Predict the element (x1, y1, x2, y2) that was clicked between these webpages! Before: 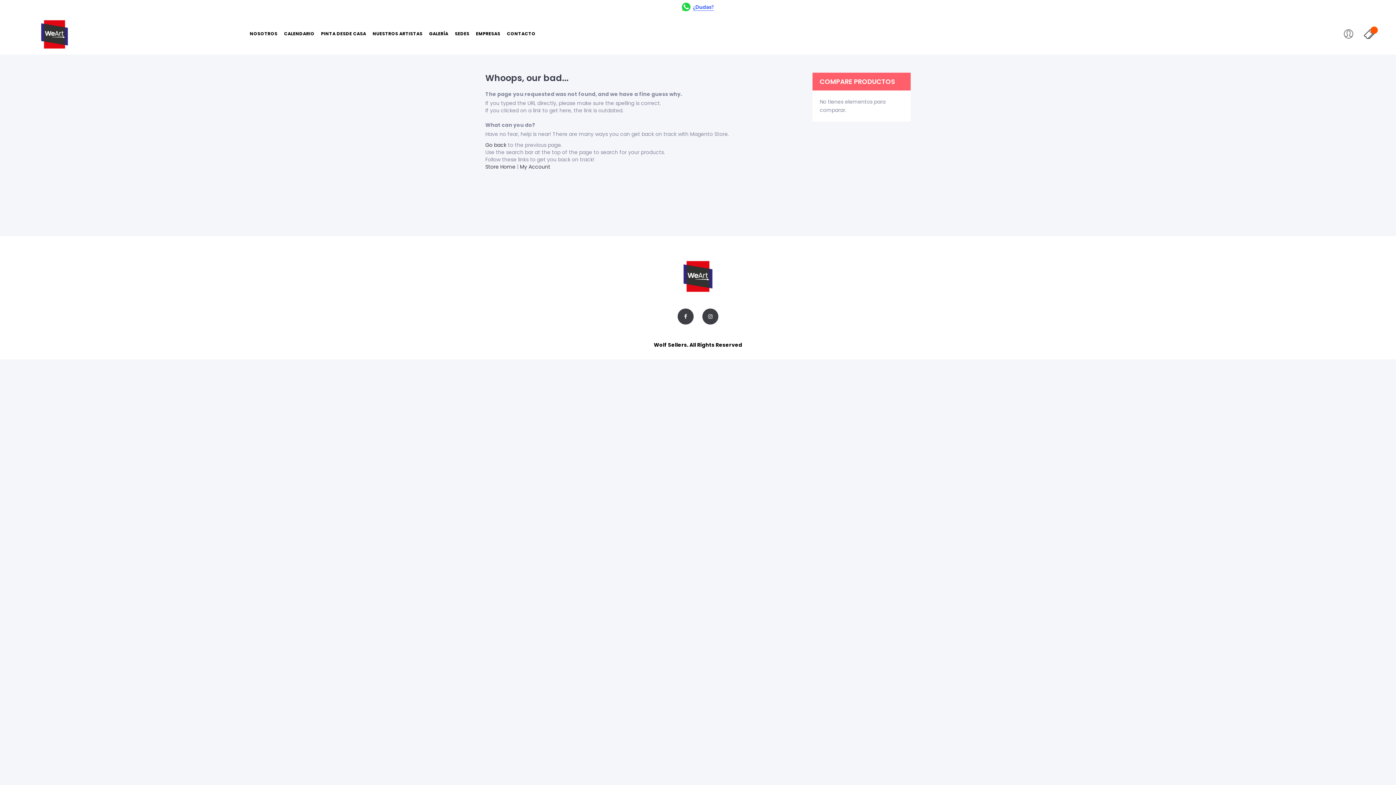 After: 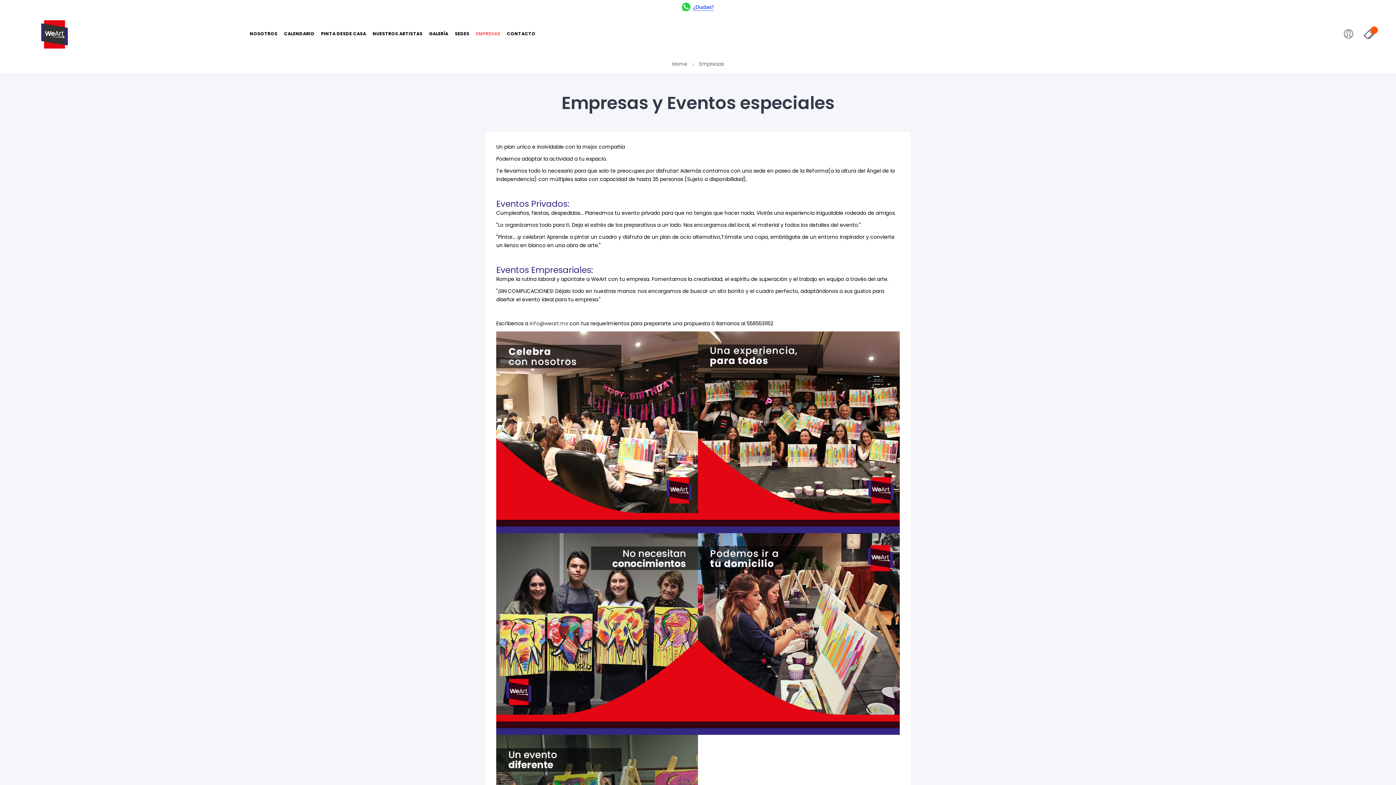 Action: label: EMPRESAS bbox: (473, 30, 503, 37)